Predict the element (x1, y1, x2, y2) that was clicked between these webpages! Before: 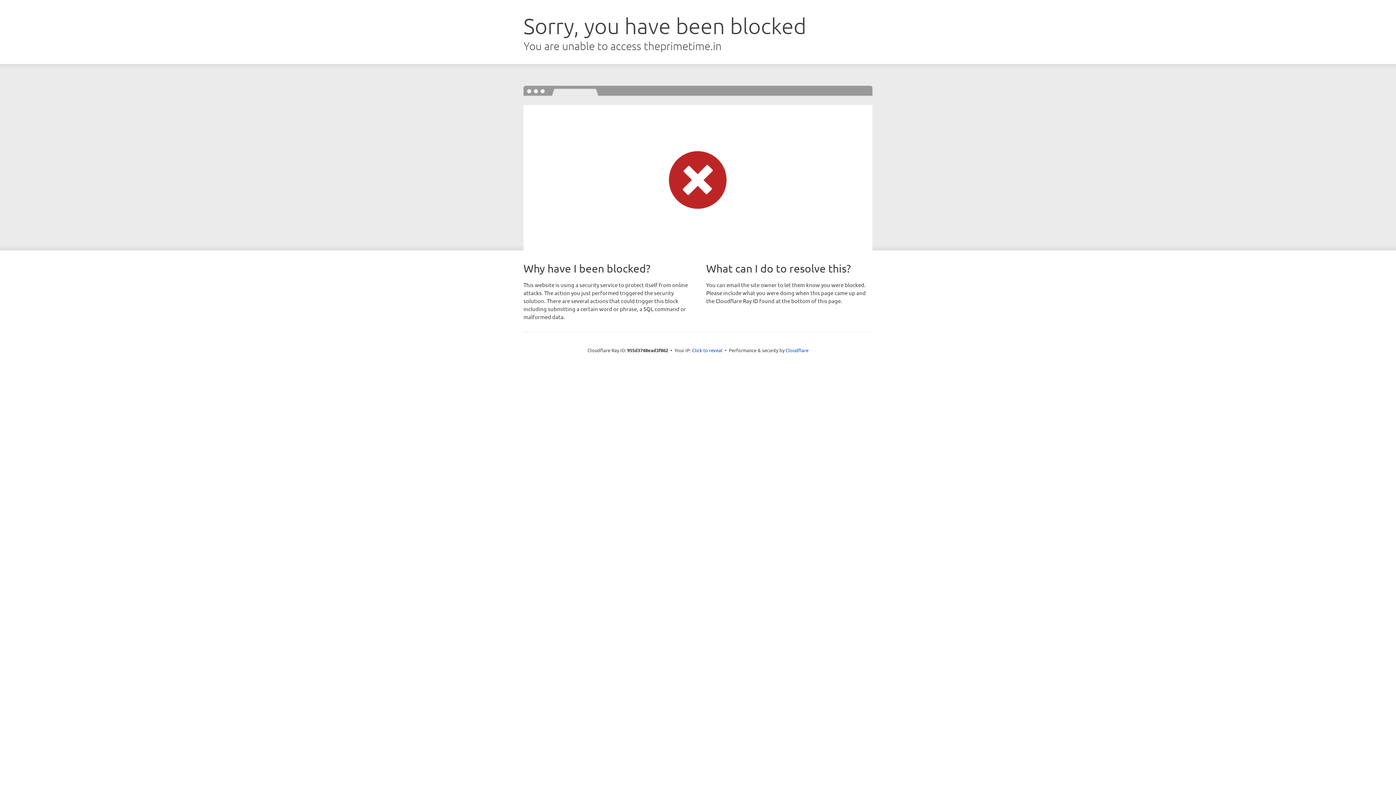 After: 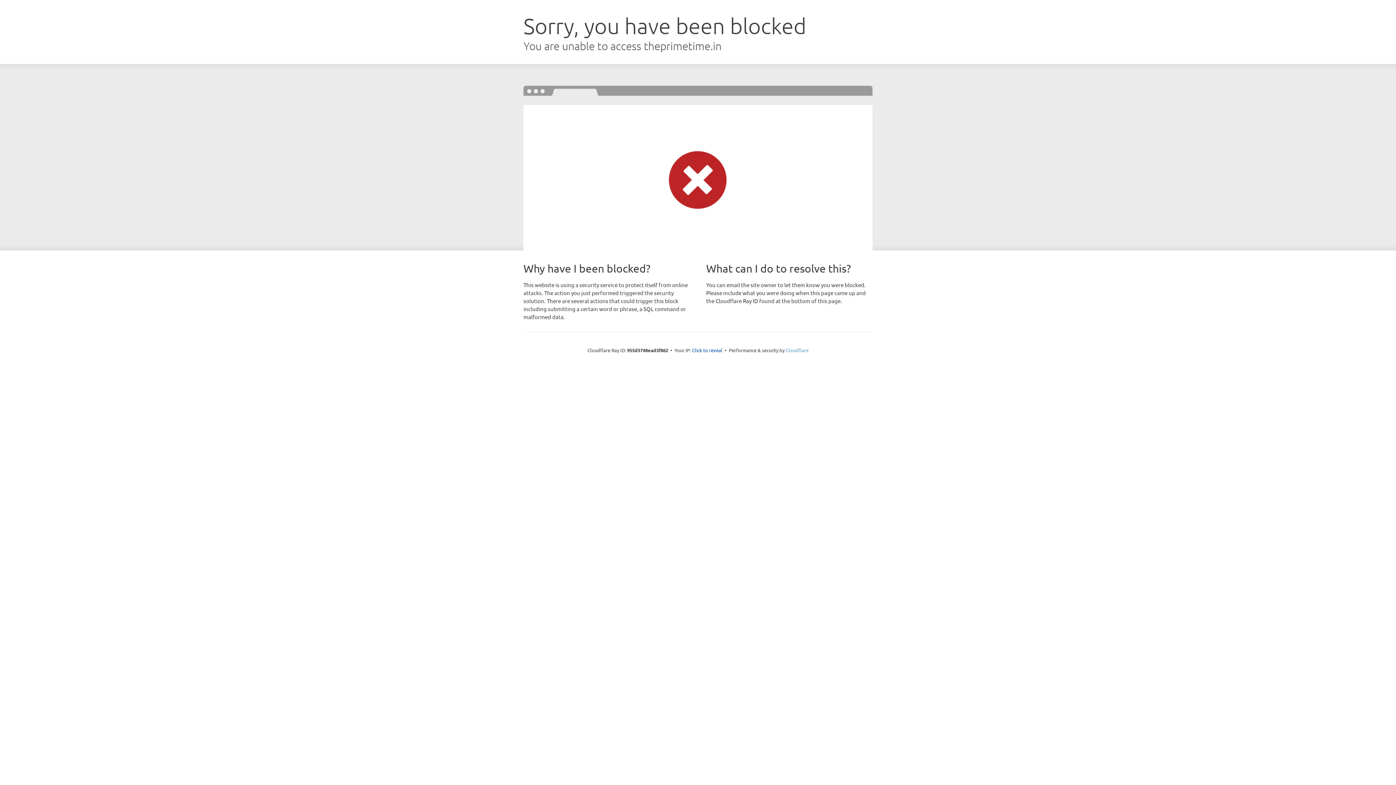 Action: label: Cloudflare bbox: (785, 347, 808, 353)